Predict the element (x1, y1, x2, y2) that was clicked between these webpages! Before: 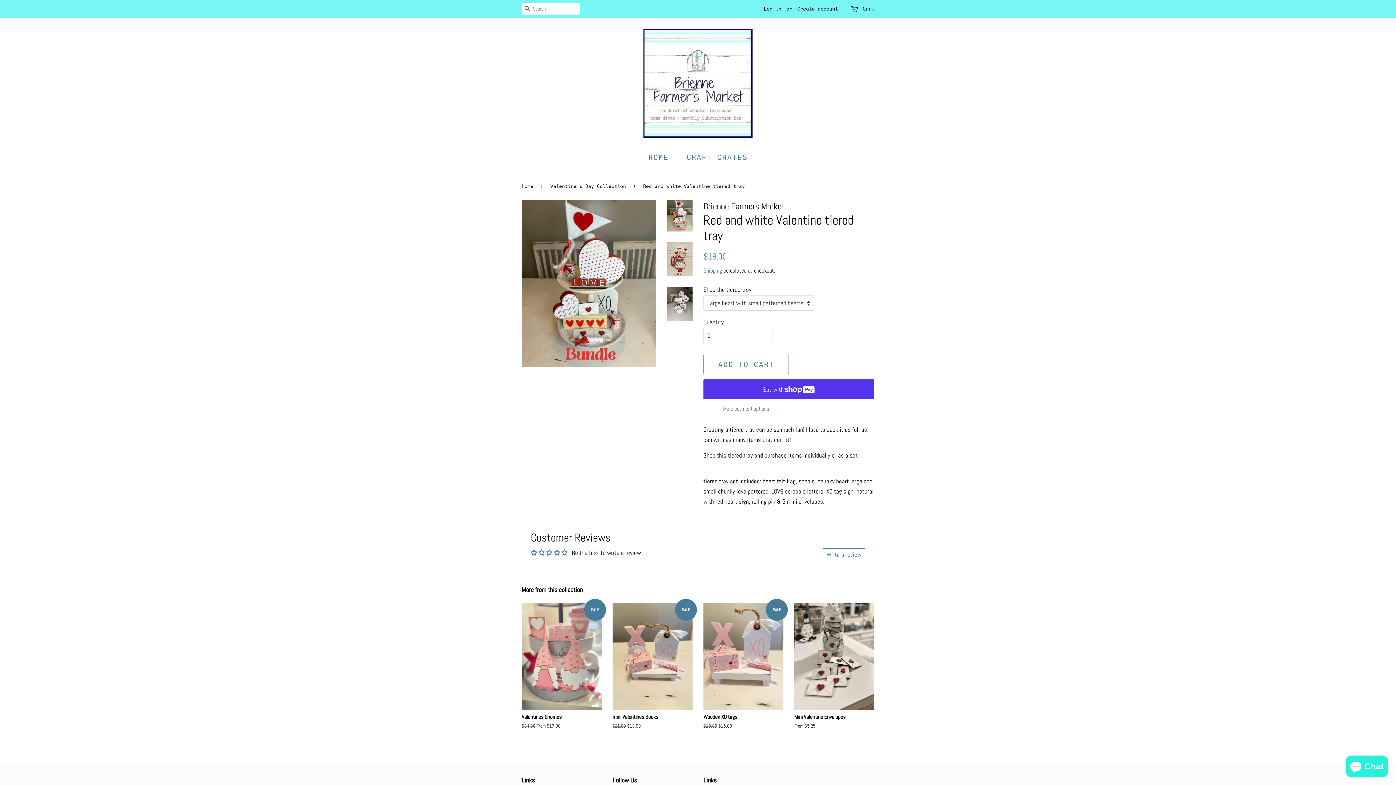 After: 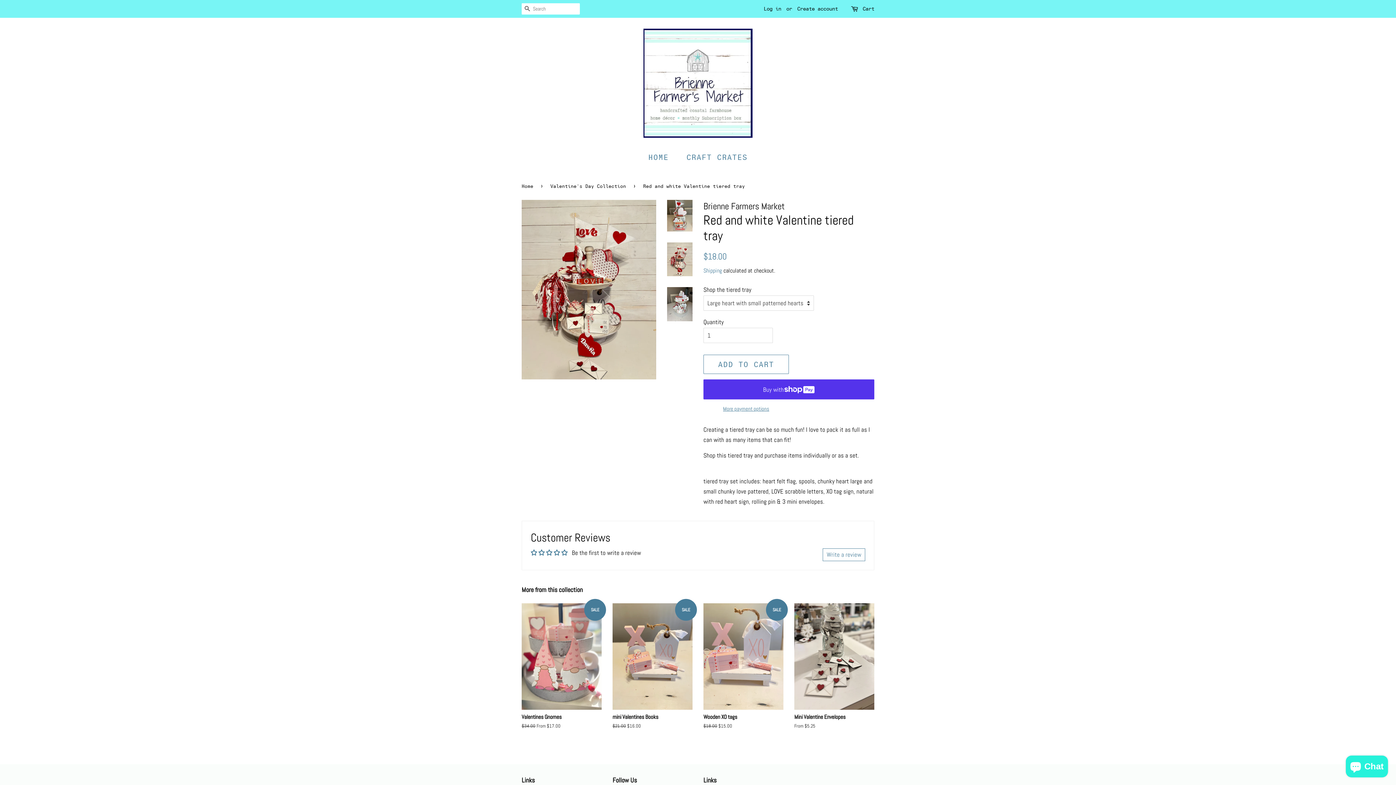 Action: bbox: (667, 242, 692, 276)